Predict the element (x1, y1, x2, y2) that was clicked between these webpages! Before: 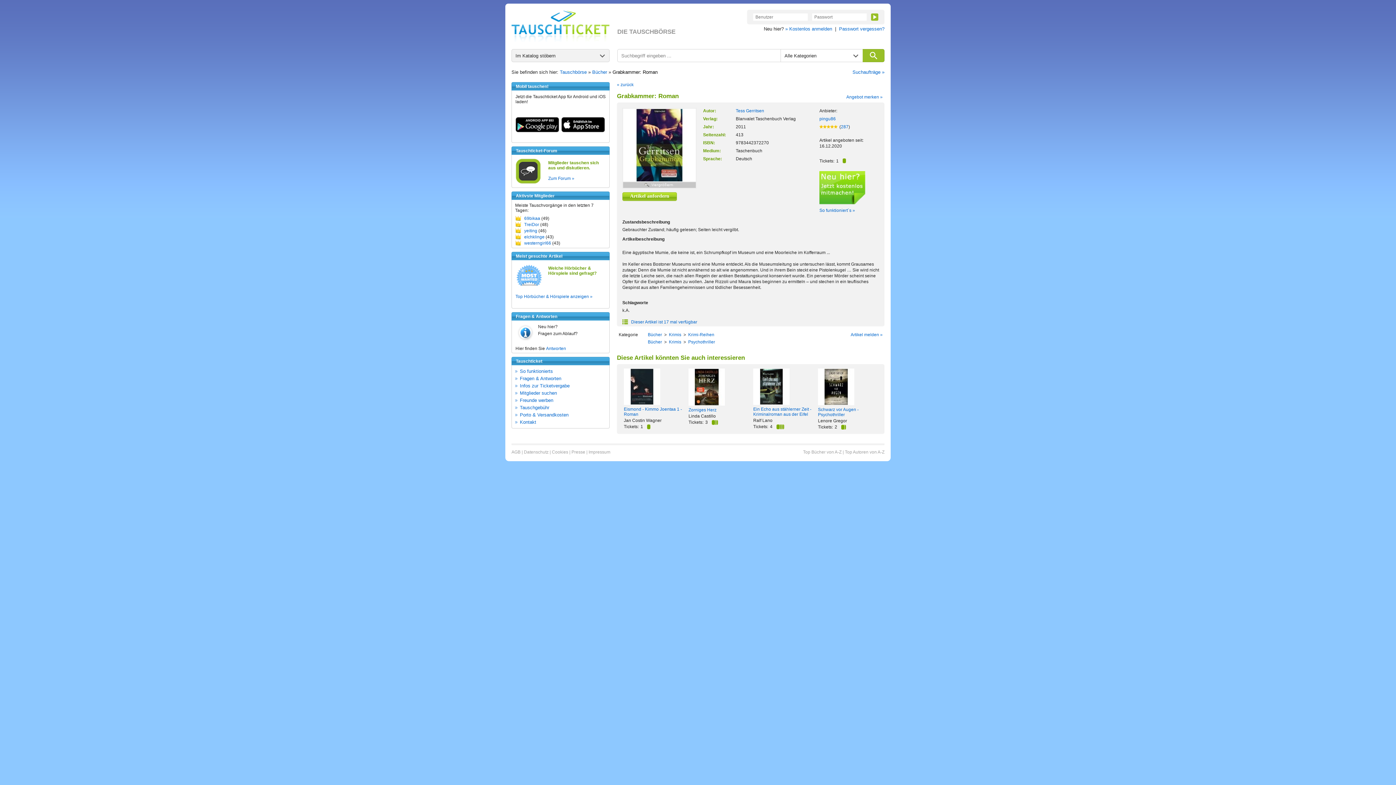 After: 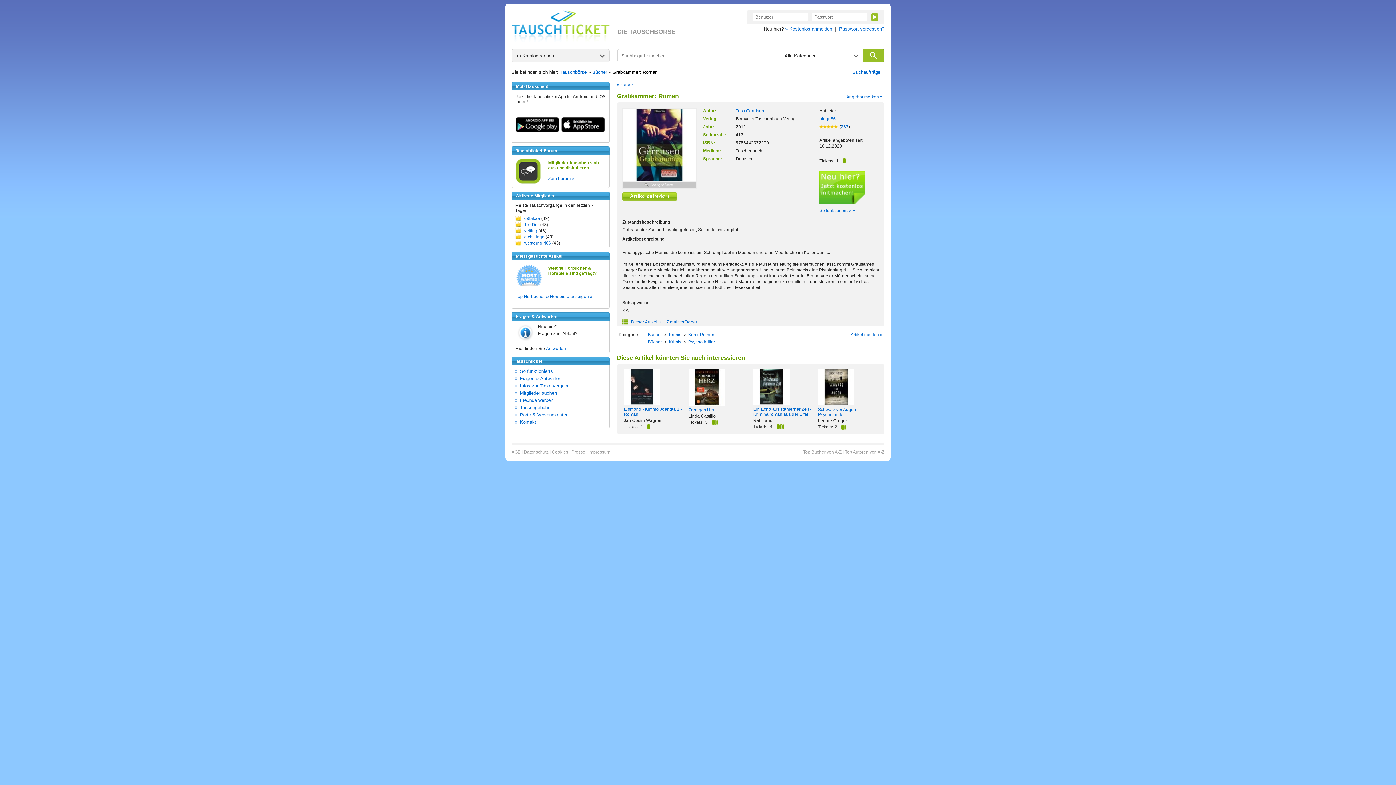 Action: bbox: (515, 128, 559, 133)